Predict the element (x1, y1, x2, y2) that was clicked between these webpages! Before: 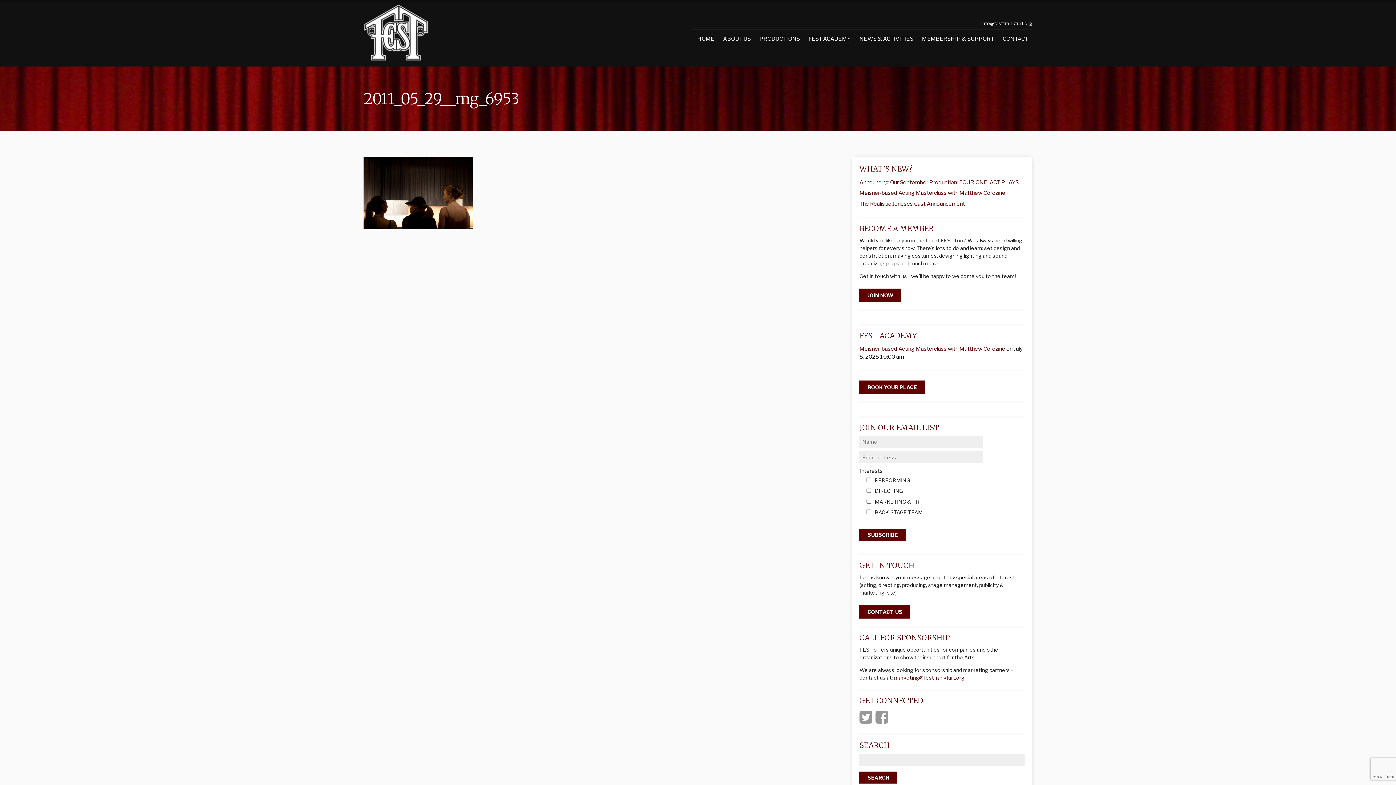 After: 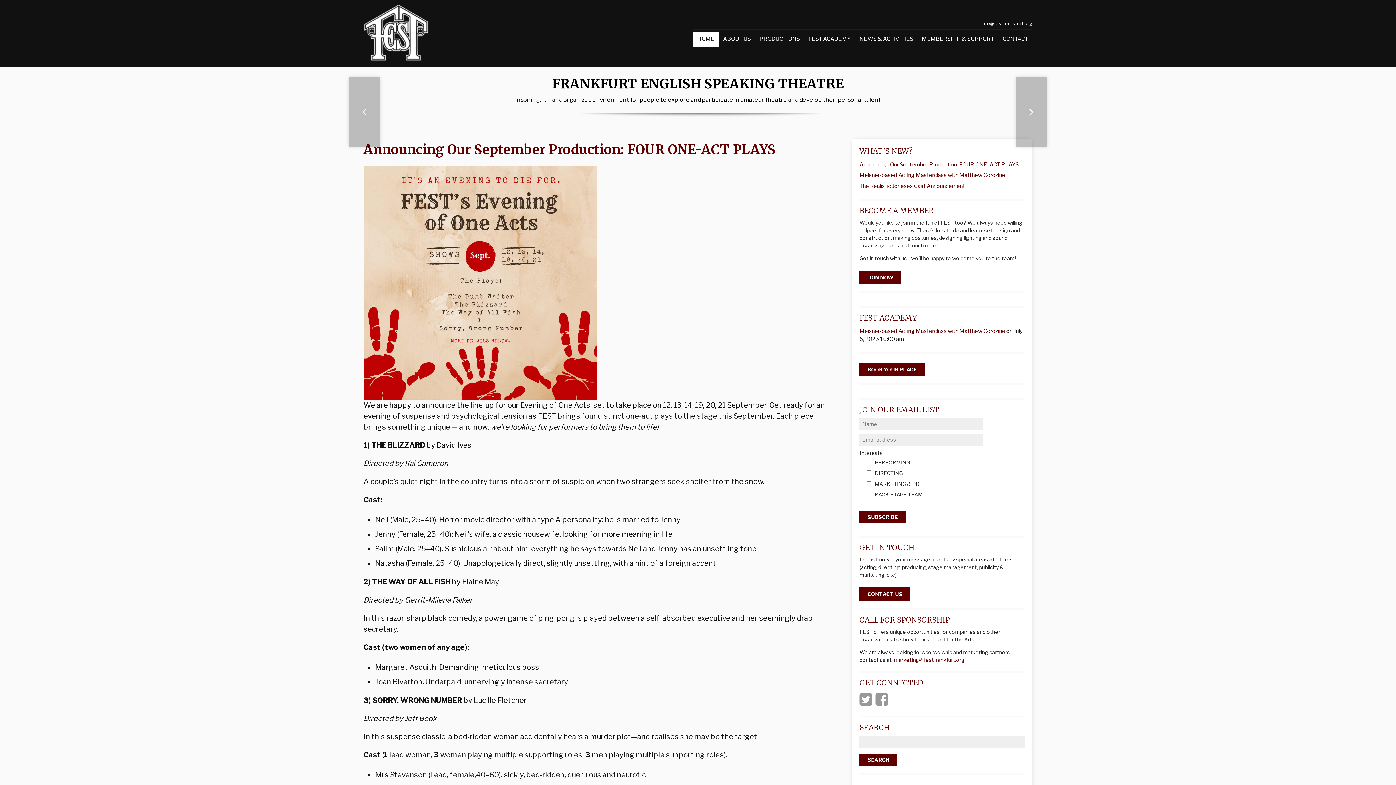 Action: label: HOME bbox: (693, 31, 718, 46)